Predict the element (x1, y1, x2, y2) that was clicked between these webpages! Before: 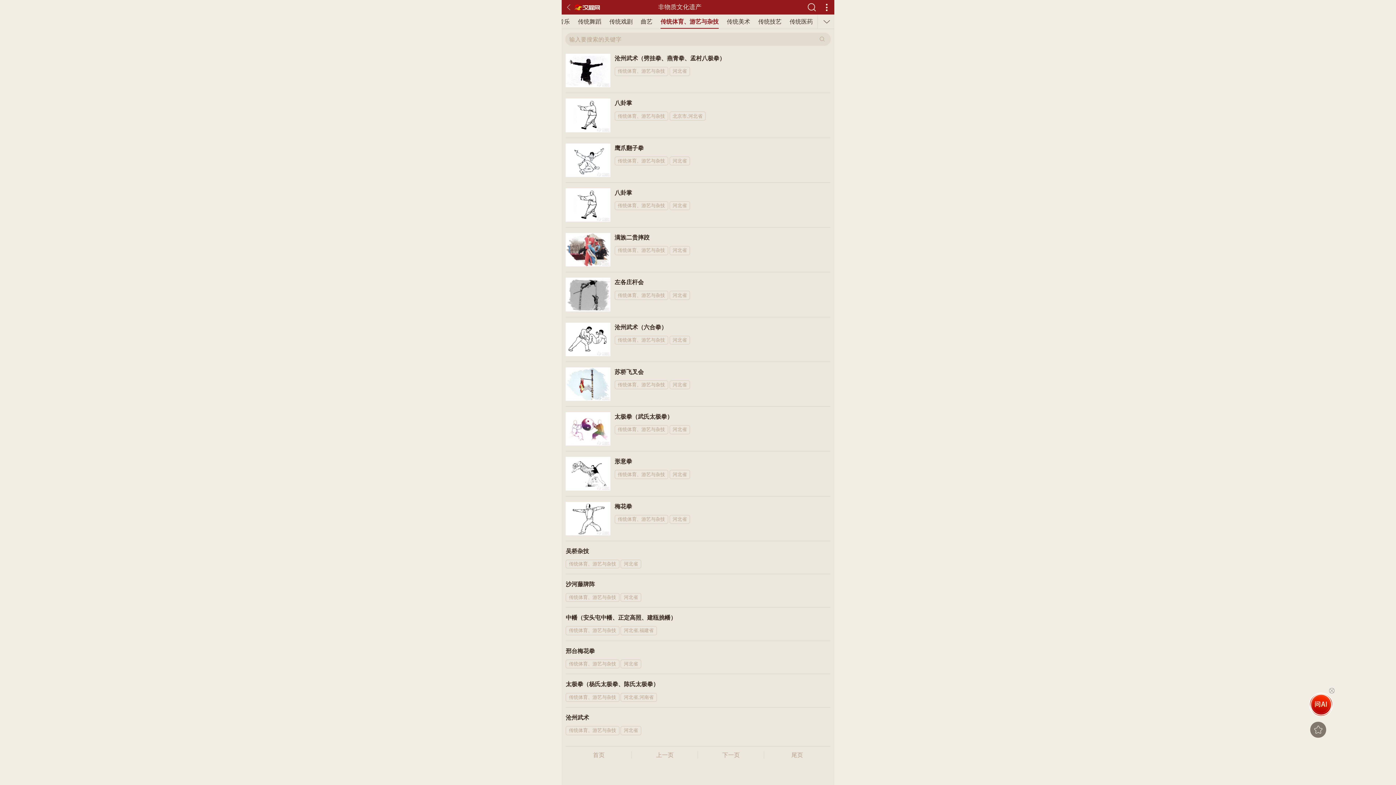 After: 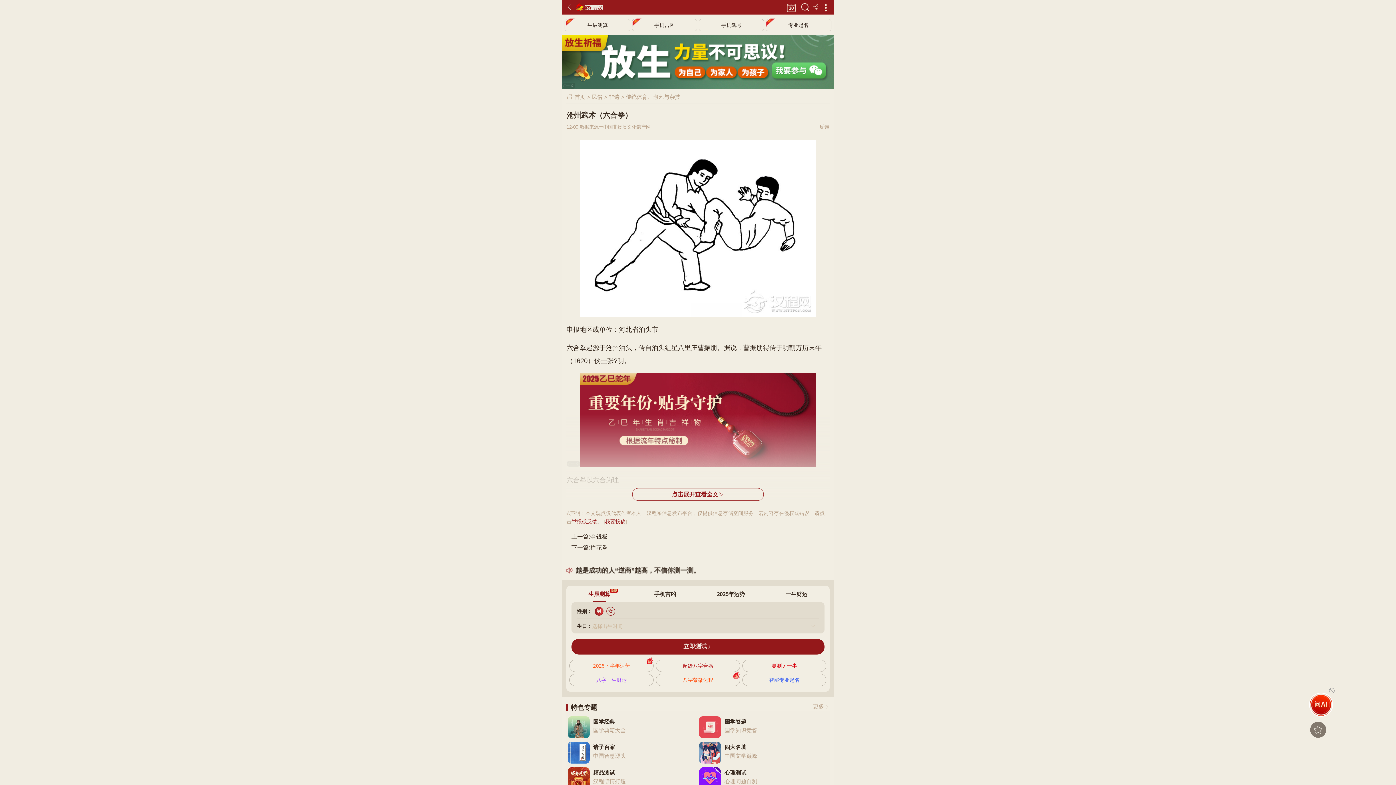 Action: bbox: (565, 322, 830, 344) label: 沧州武术（六合拳）
传统体育、游艺与杂技河北省